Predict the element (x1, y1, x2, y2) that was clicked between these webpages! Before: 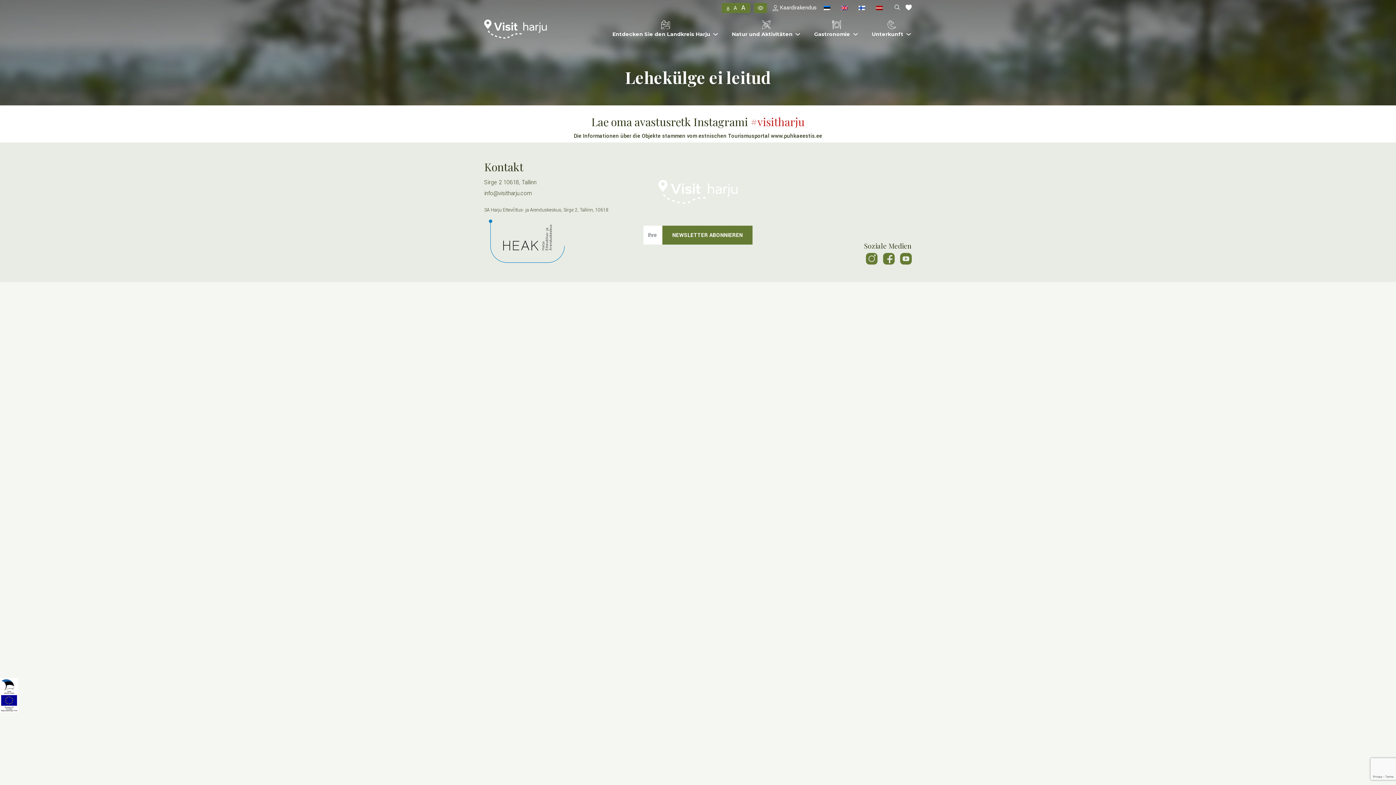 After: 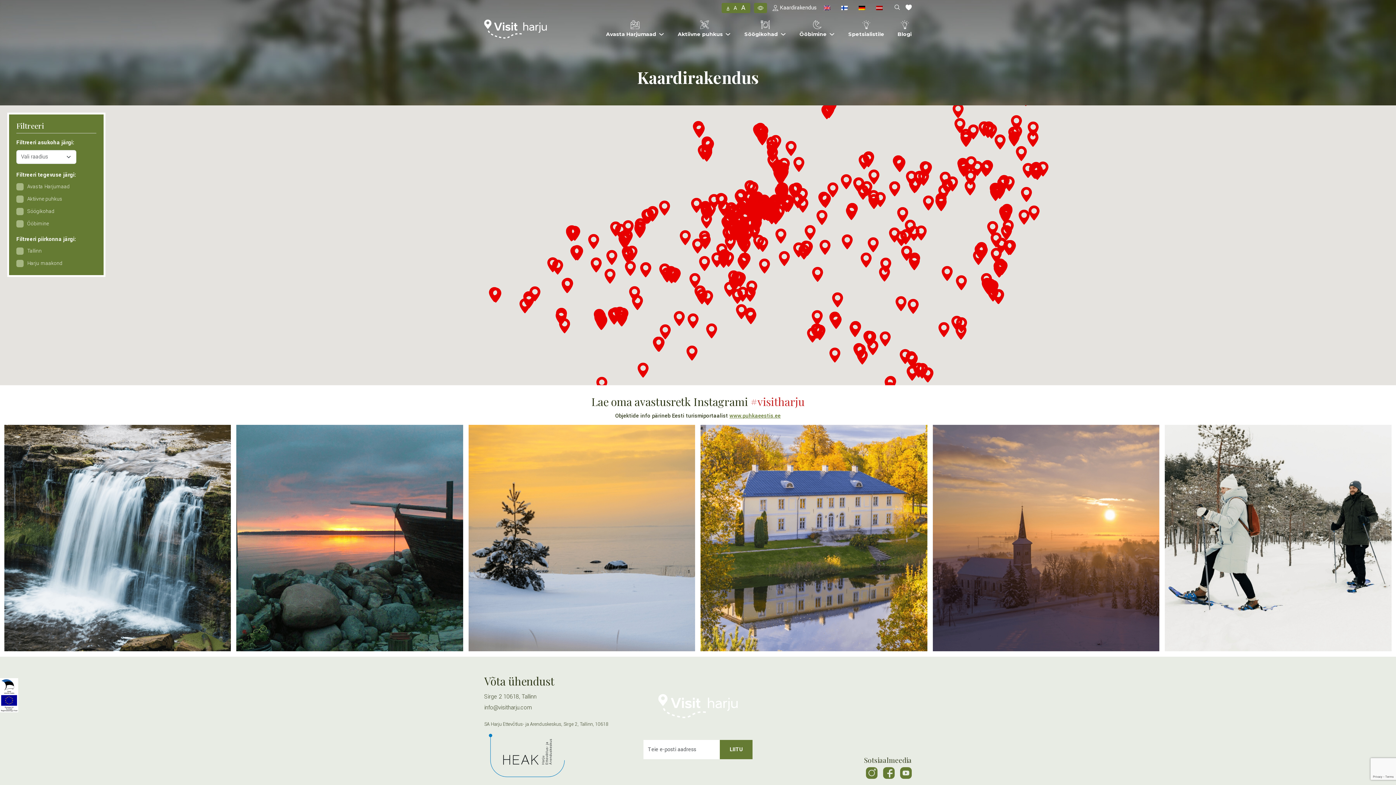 Action: bbox: (772, 3, 816, 12) label:  Kaardirakendus